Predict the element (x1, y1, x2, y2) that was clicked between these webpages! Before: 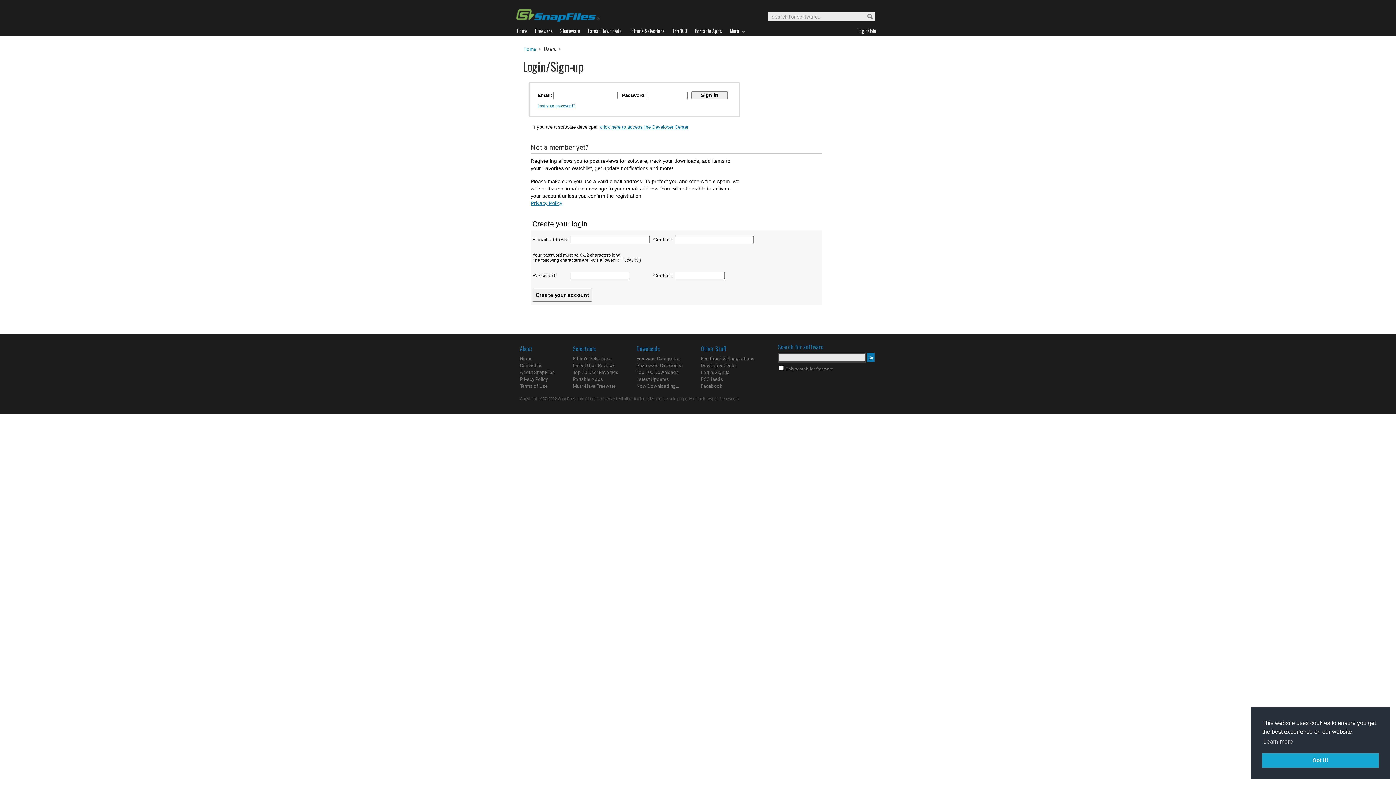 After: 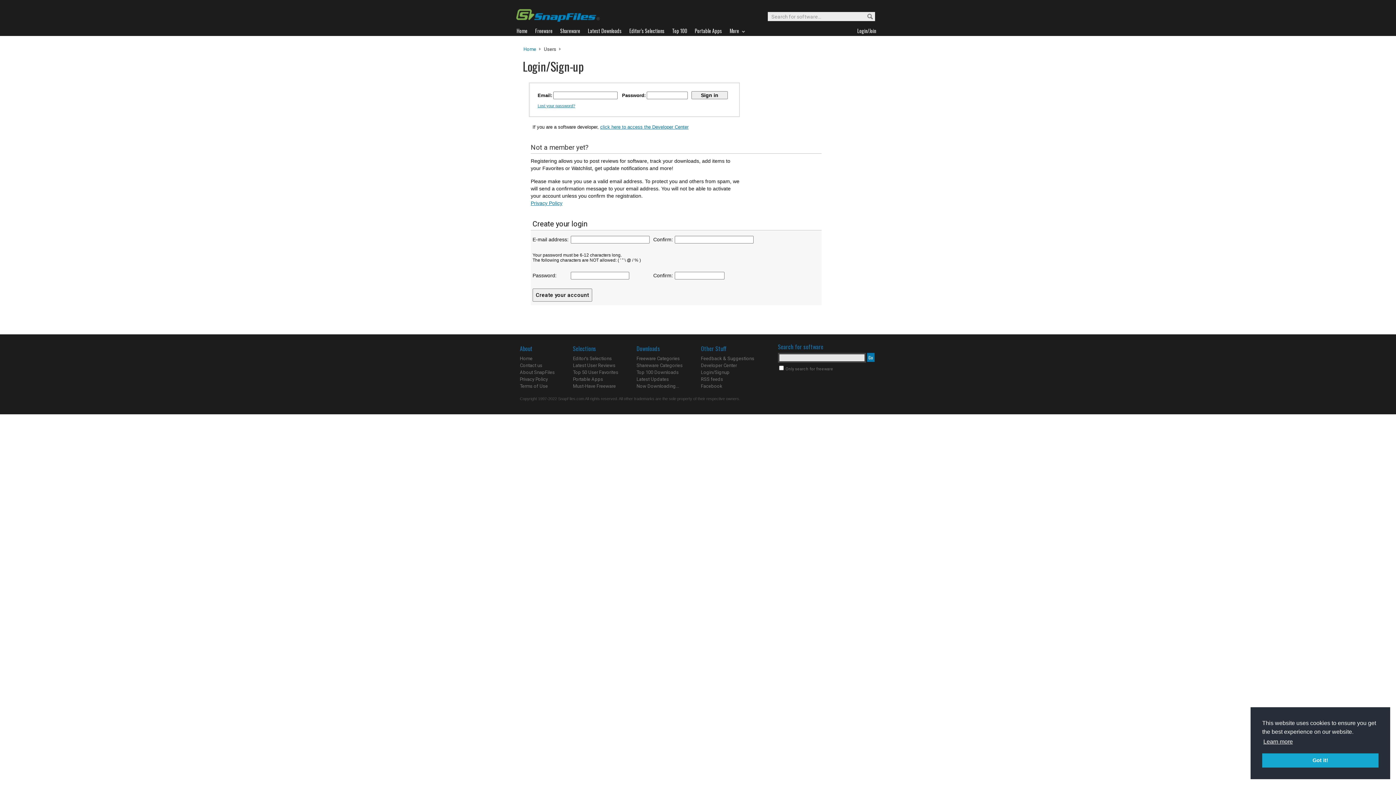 Action: bbox: (1262, 736, 1294, 747) label: learn more about cookies